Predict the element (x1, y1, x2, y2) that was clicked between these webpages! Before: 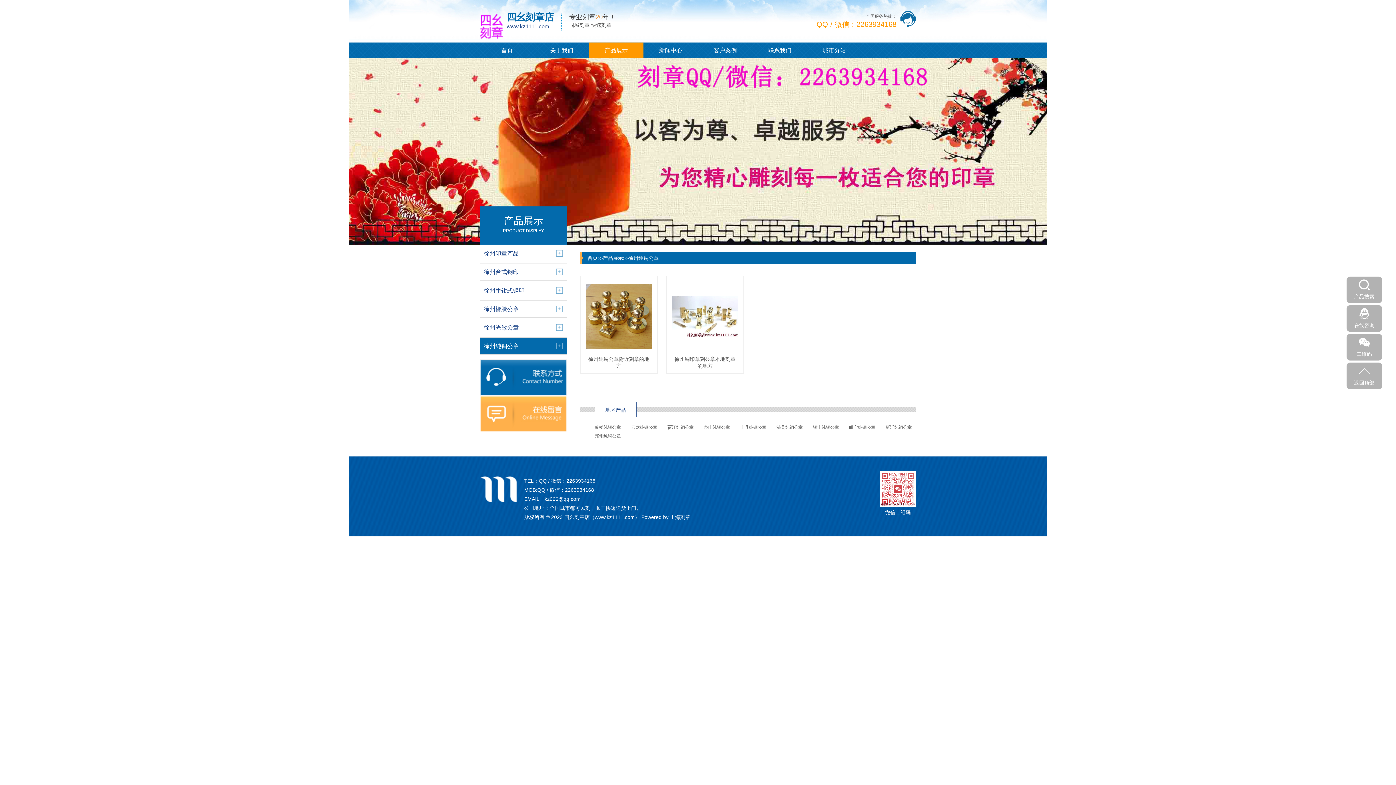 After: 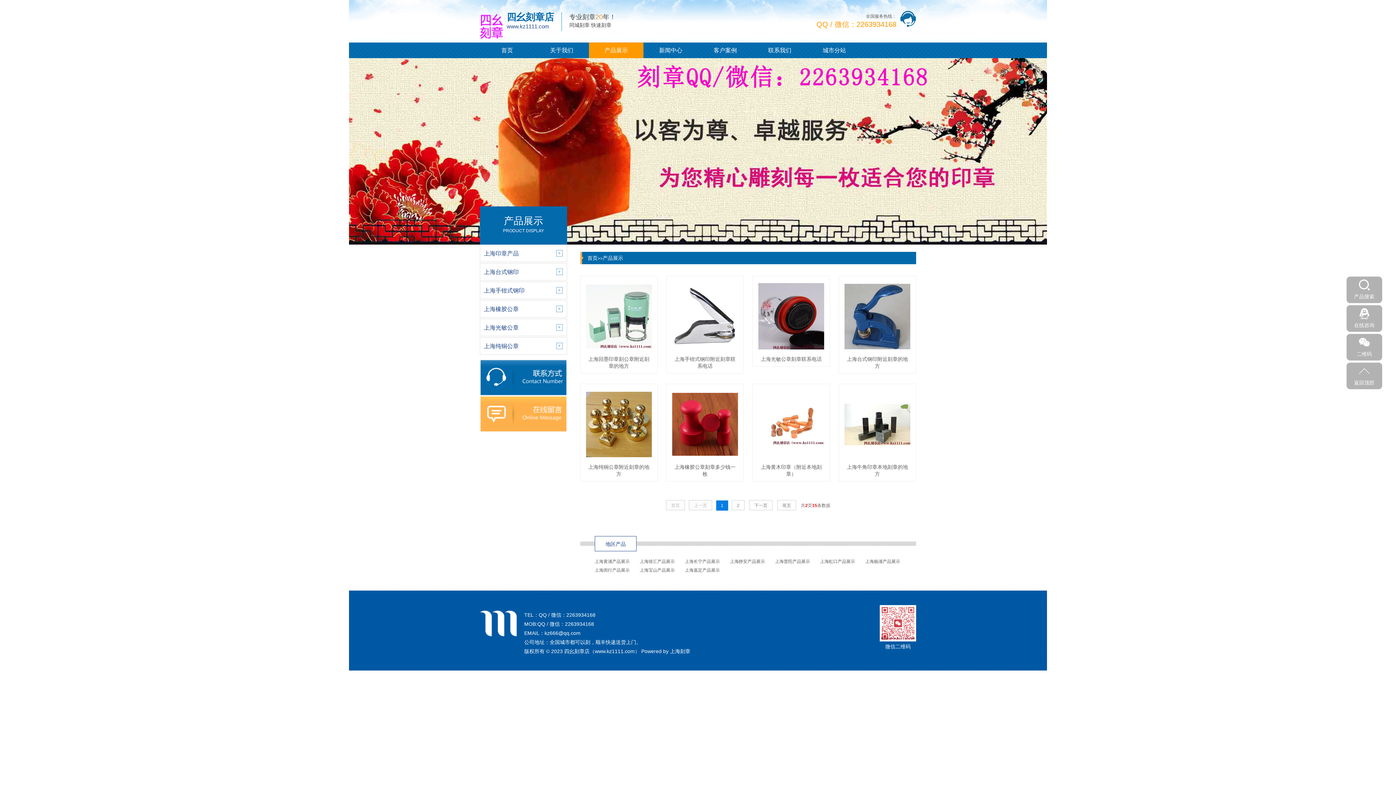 Action: bbox: (602, 255, 623, 260) label: 产品展示